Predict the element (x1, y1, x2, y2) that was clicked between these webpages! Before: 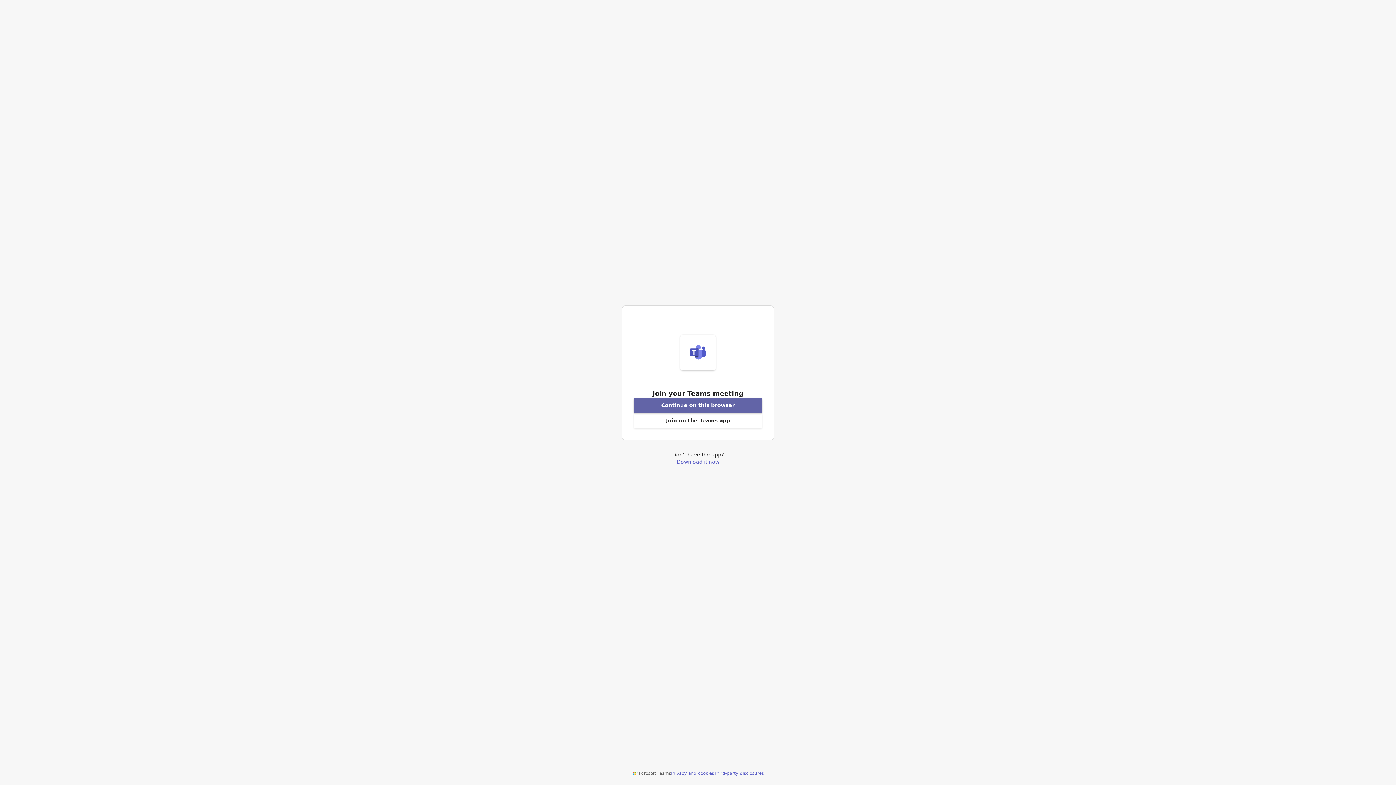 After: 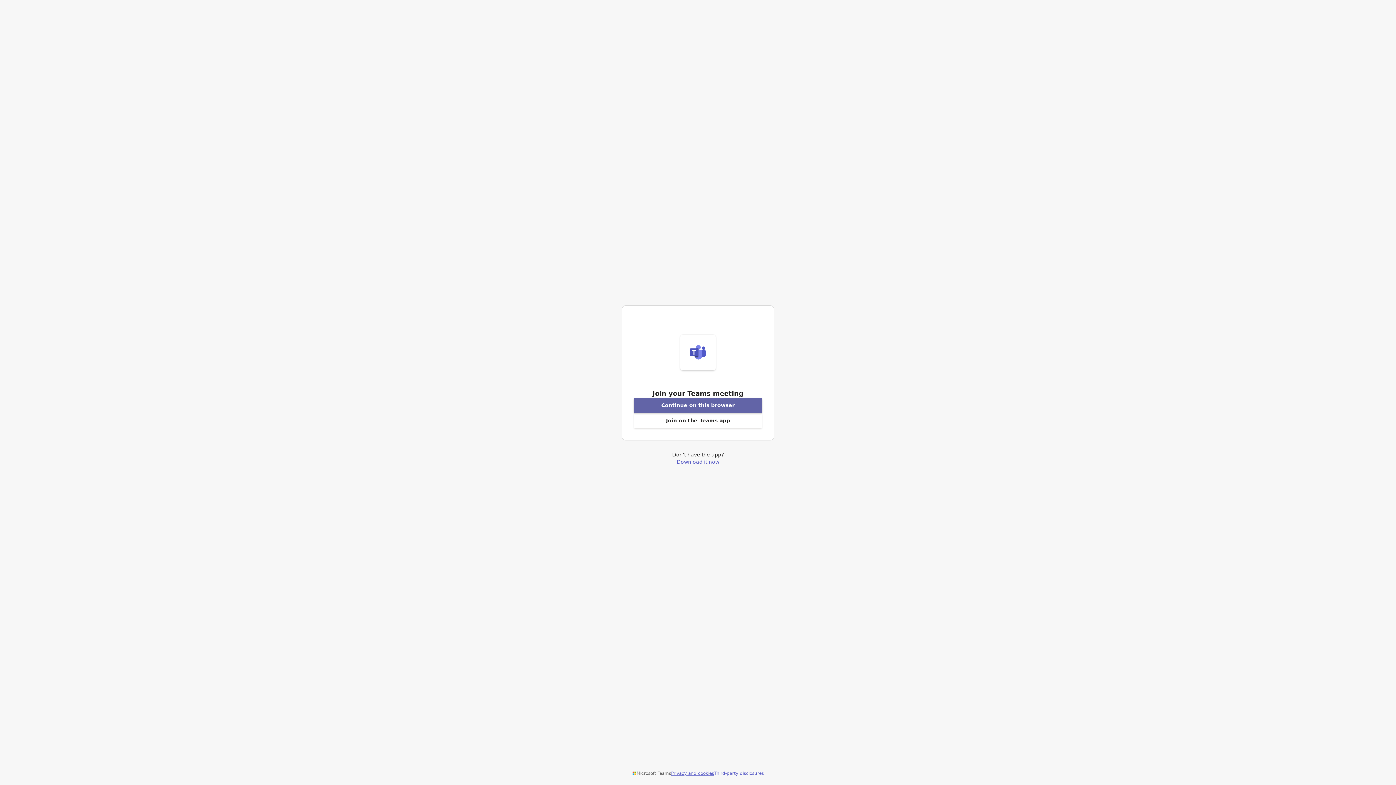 Action: bbox: (671, 770, 714, 776) label: Privacy and cookies